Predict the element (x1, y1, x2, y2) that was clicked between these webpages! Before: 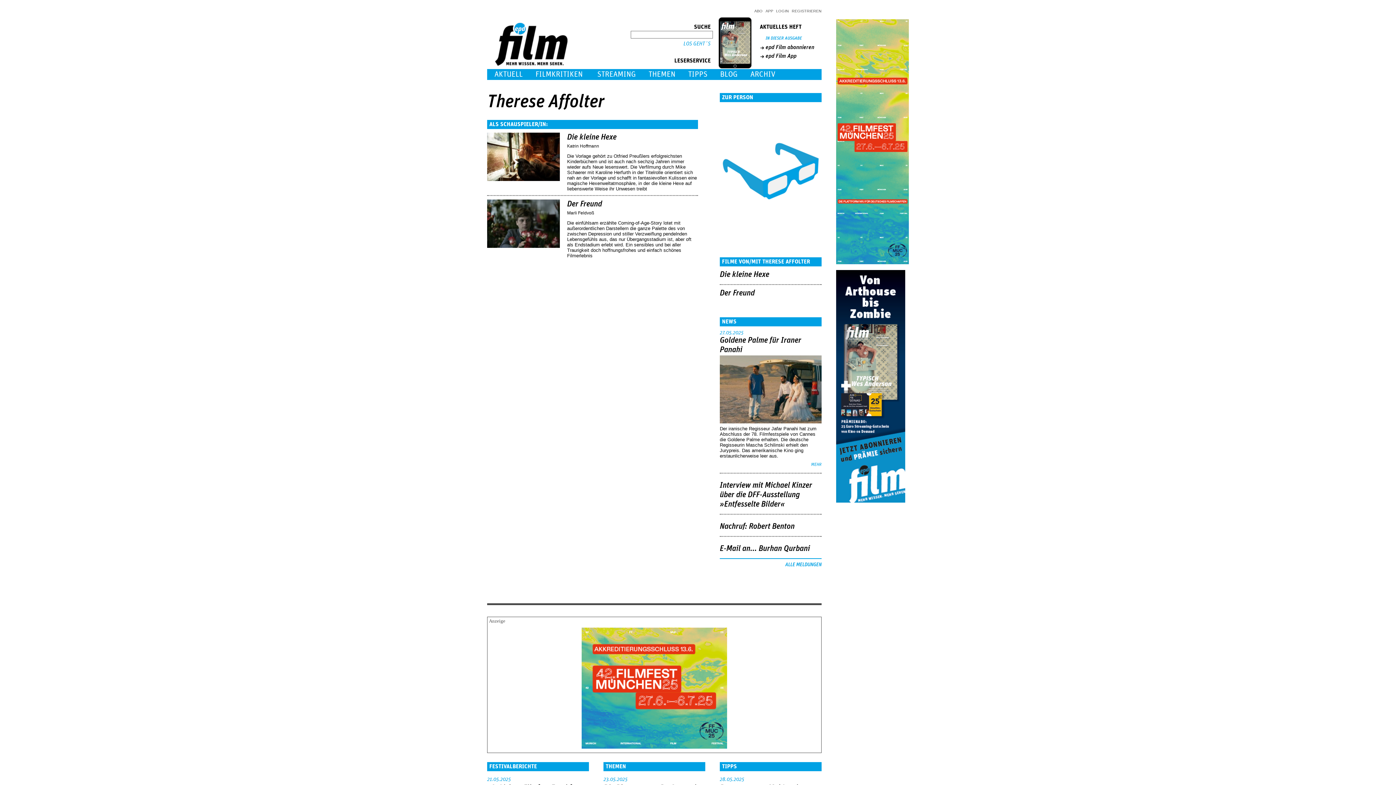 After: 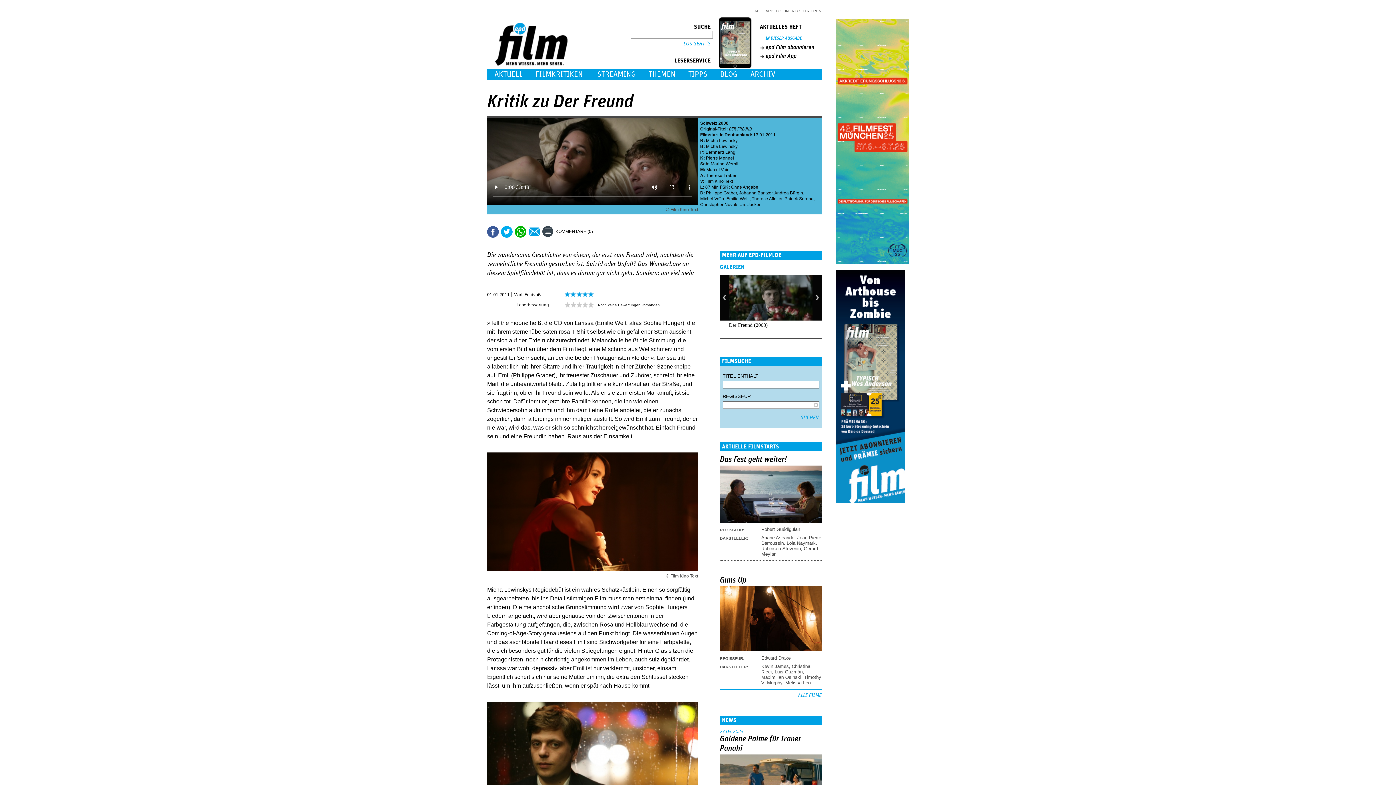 Action: bbox: (487, 242, 560, 249)